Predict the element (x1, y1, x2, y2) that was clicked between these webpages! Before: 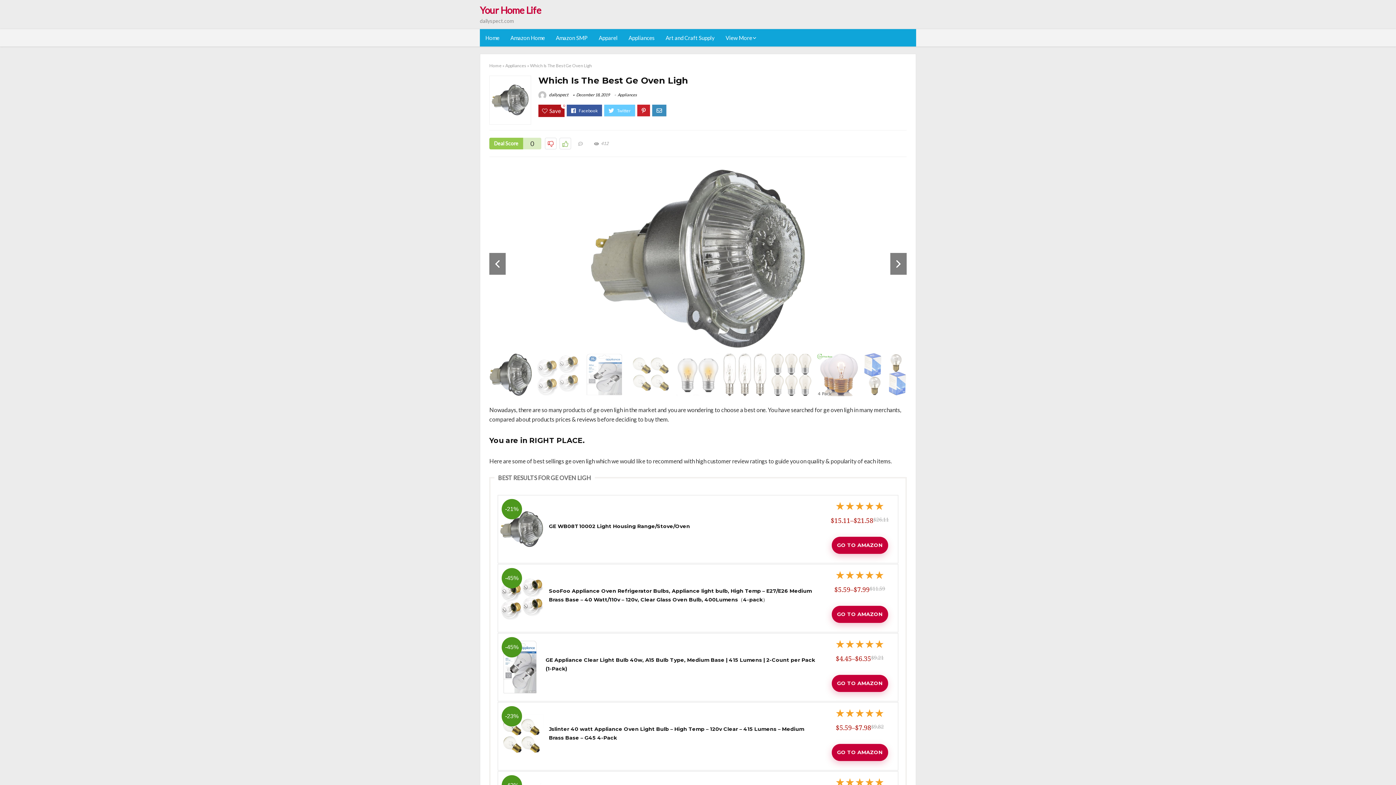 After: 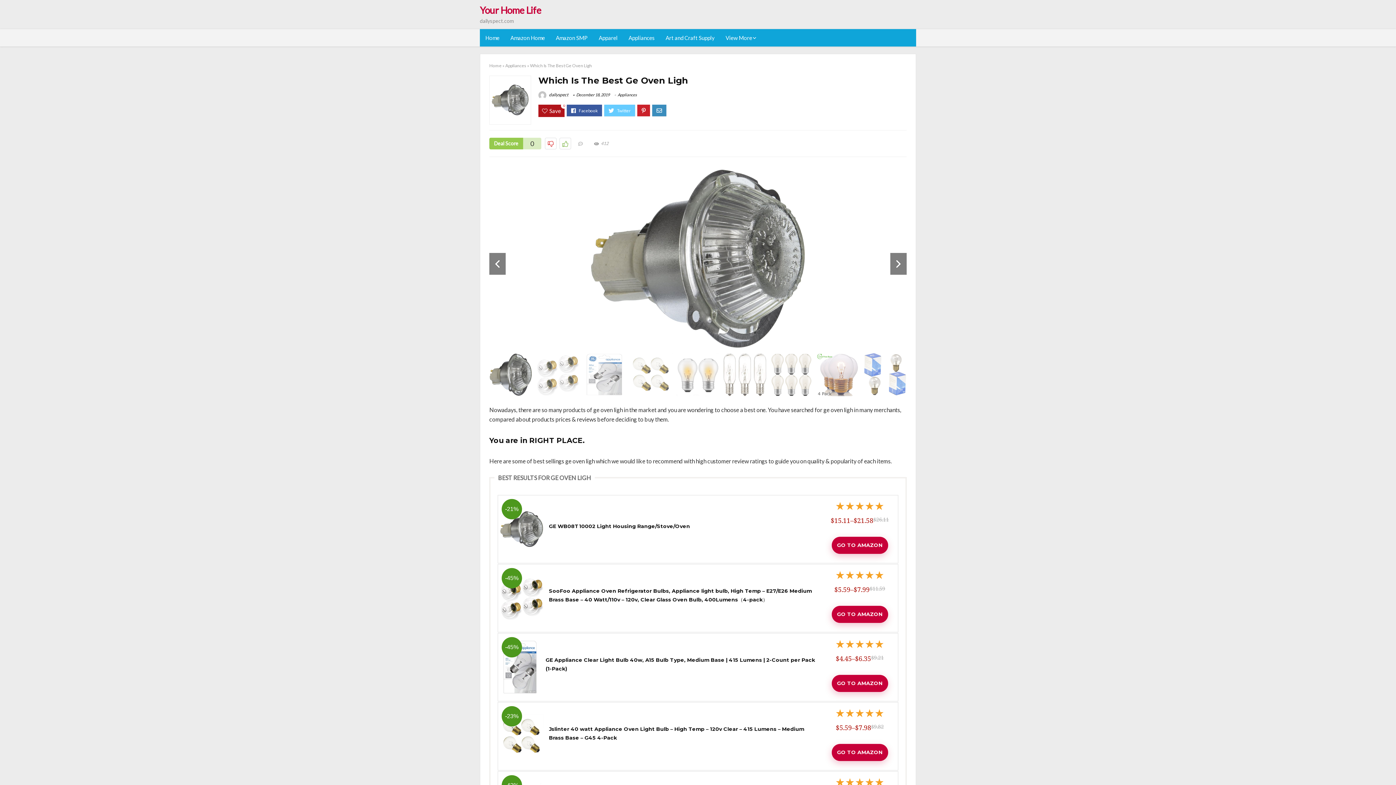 Action: bbox: (500, 716, 543, 723) label: -23%